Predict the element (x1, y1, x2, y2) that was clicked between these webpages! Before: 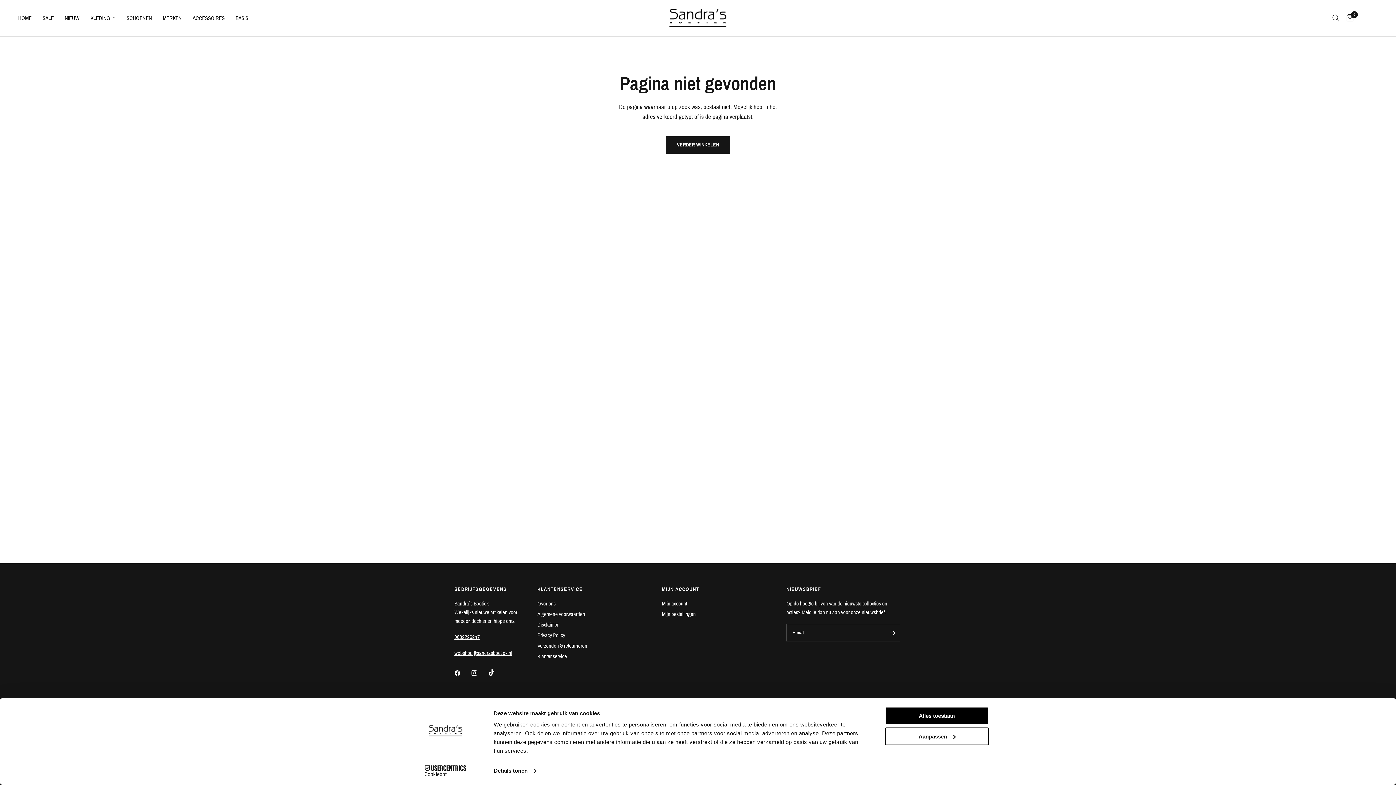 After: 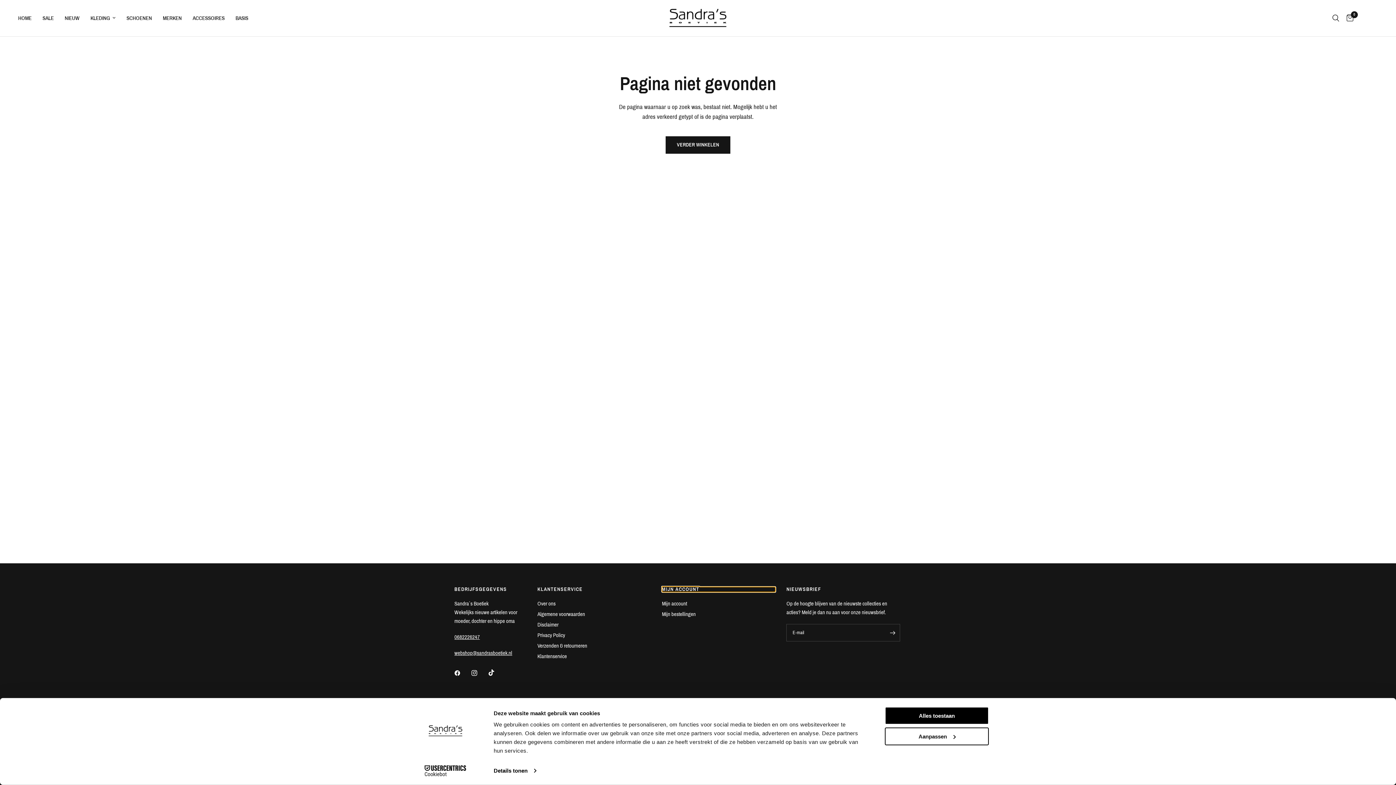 Action: bbox: (662, 587, 775, 592) label: MIJN ACCOUNT